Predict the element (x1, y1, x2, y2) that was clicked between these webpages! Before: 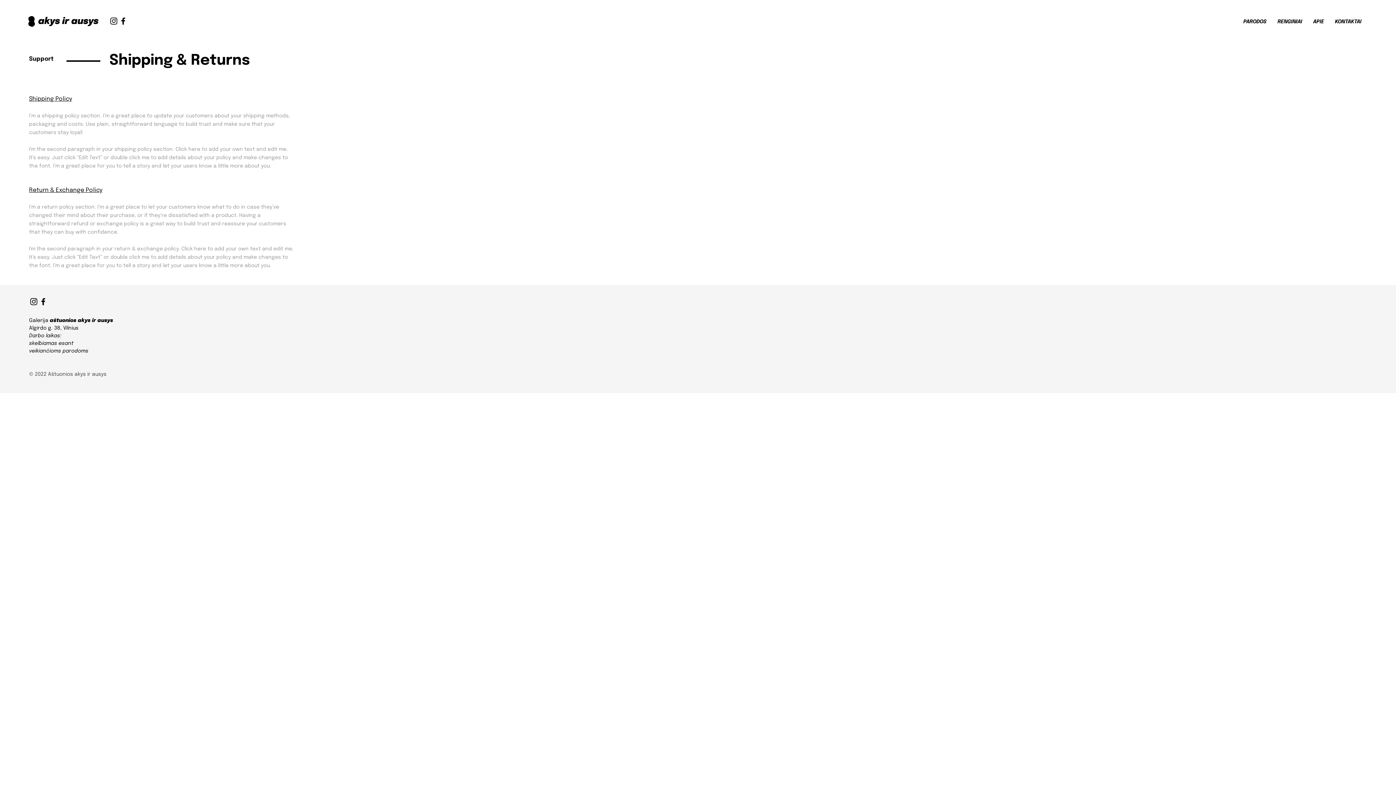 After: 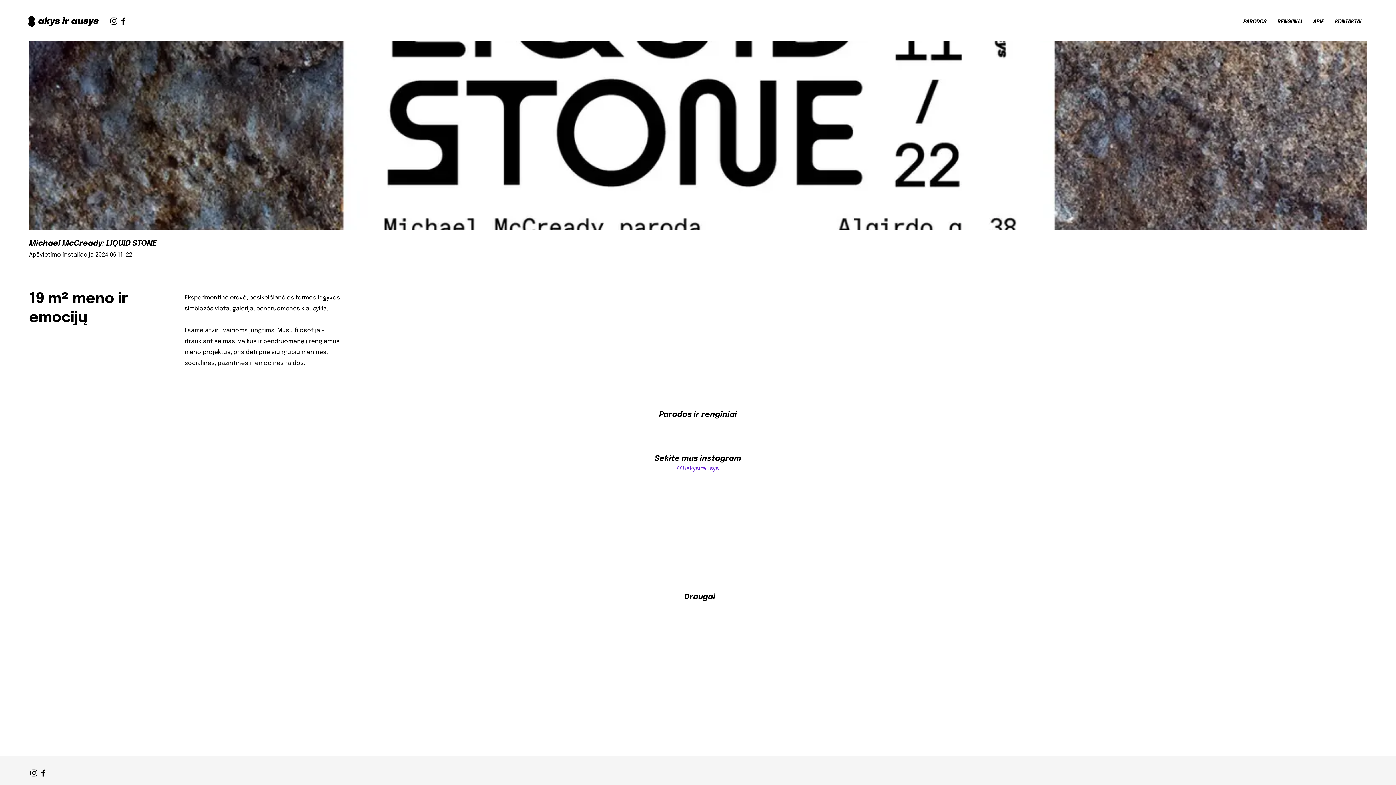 Action: label: akys ir ausys bbox: (38, 16, 98, 26)